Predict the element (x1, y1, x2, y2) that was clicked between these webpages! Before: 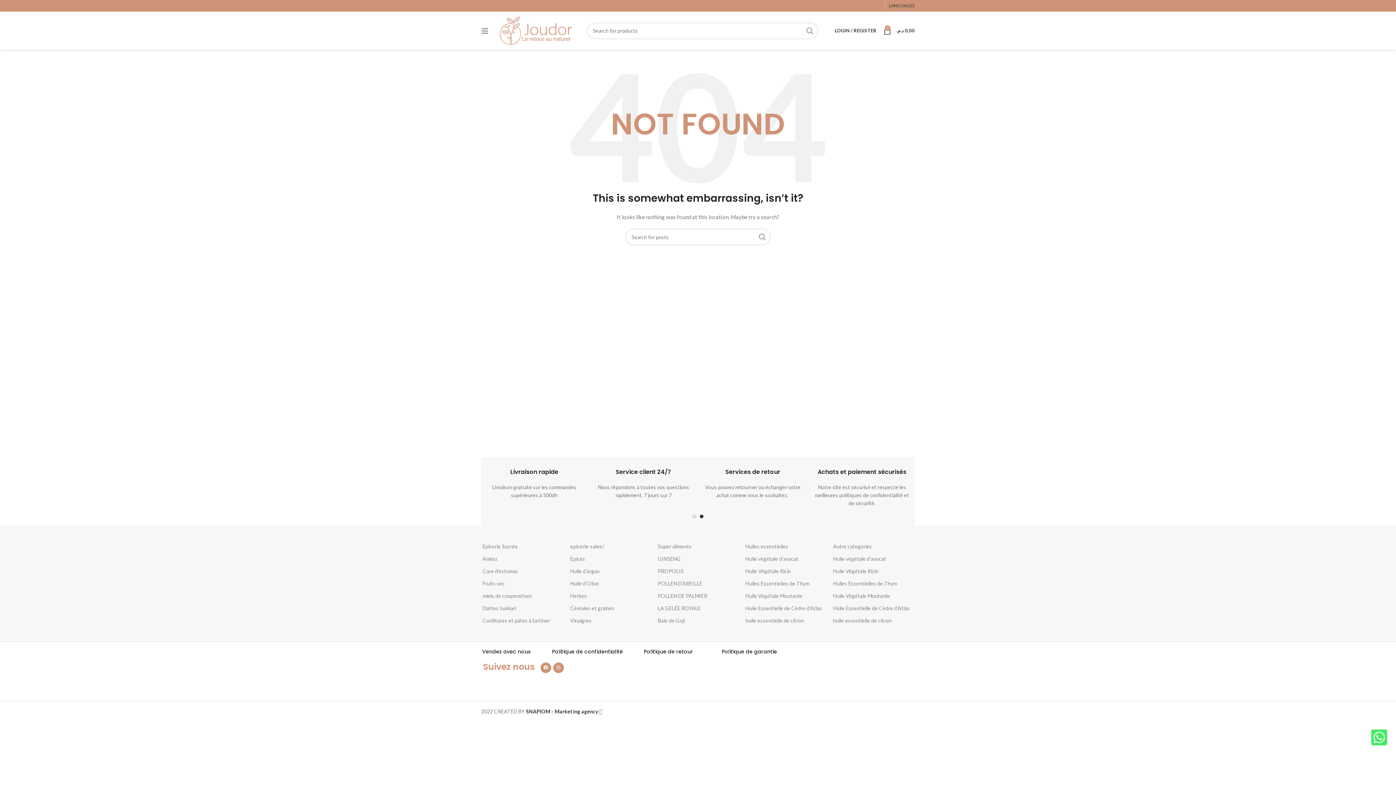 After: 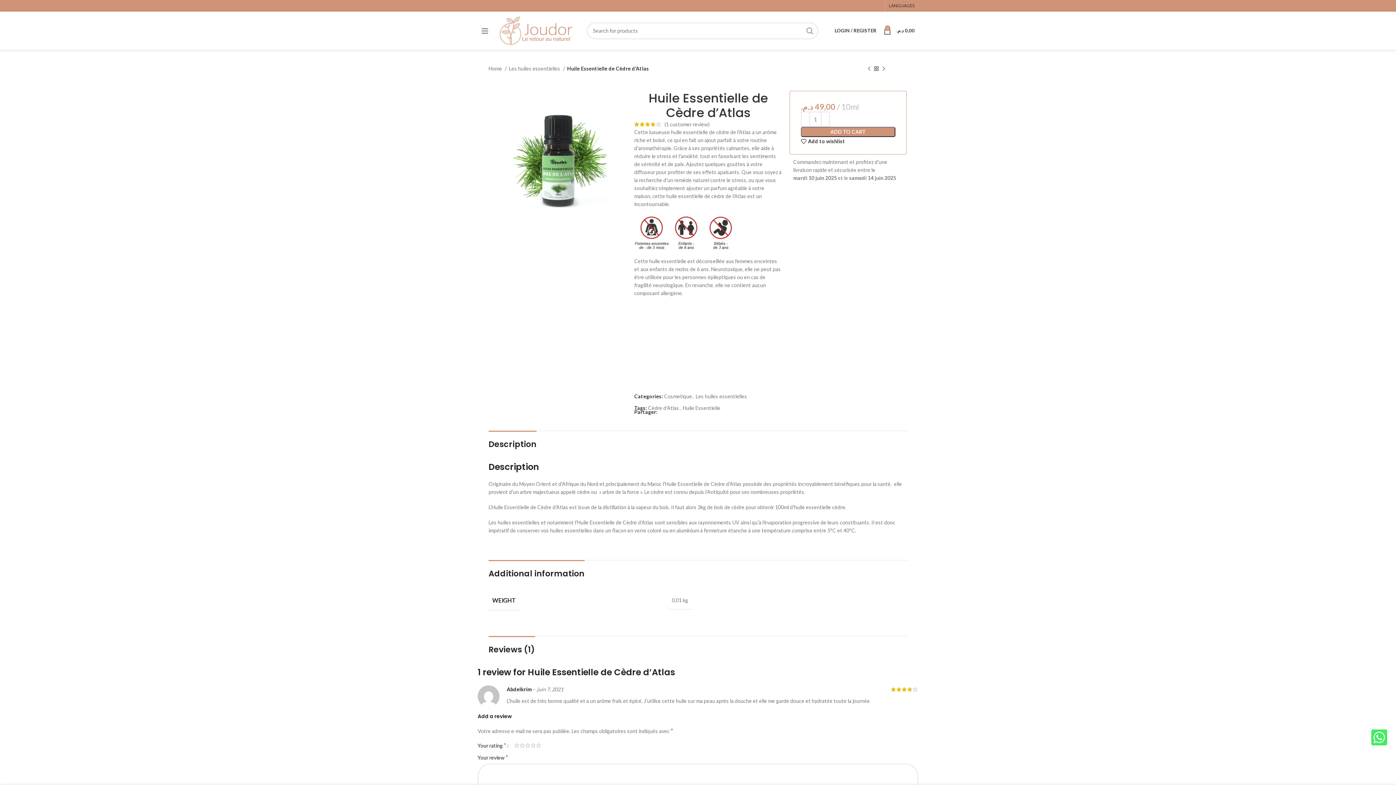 Action: label: Huile Essentielle de Cèdre d’Atlas bbox: (833, 602, 913, 614)